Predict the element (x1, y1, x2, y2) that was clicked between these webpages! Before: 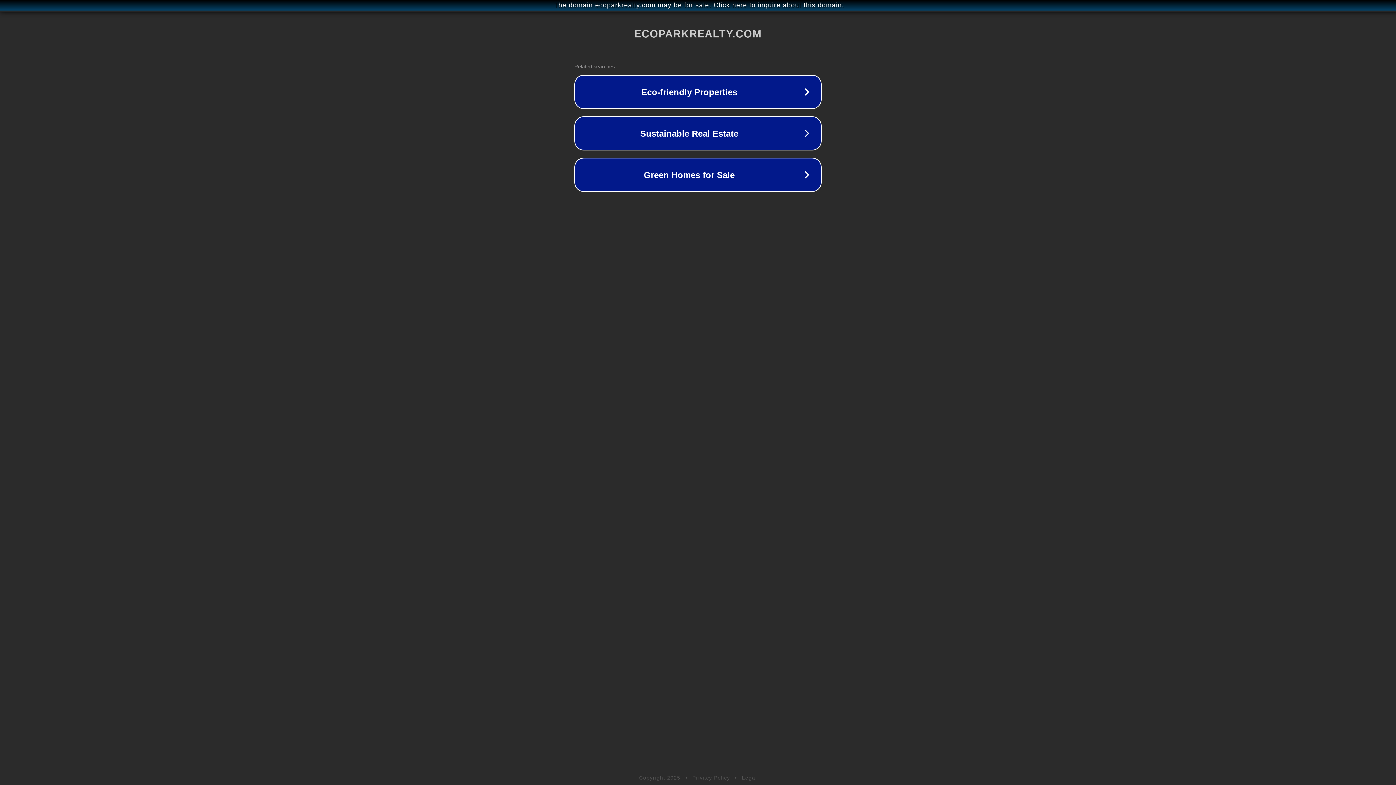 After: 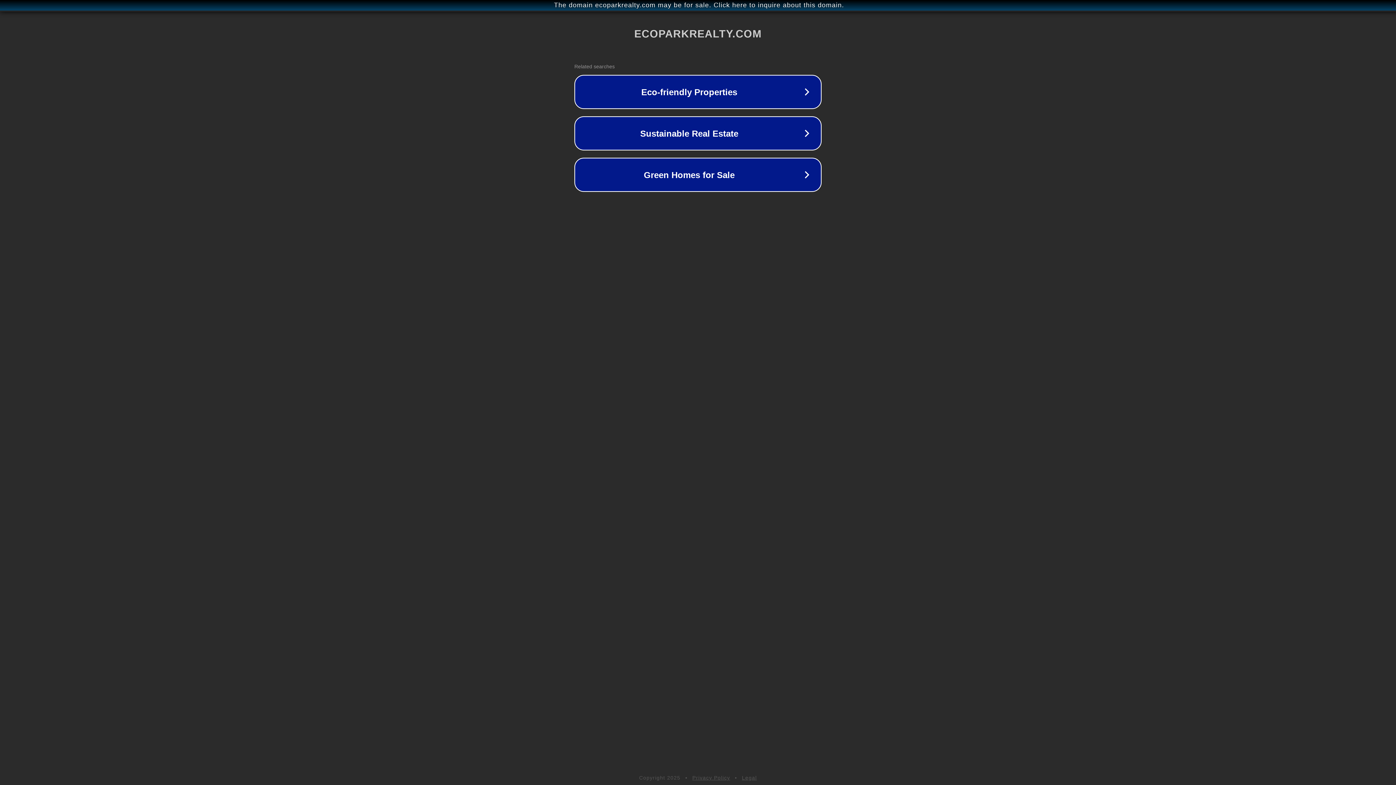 Action: bbox: (692, 775, 730, 781) label: Privacy Policy